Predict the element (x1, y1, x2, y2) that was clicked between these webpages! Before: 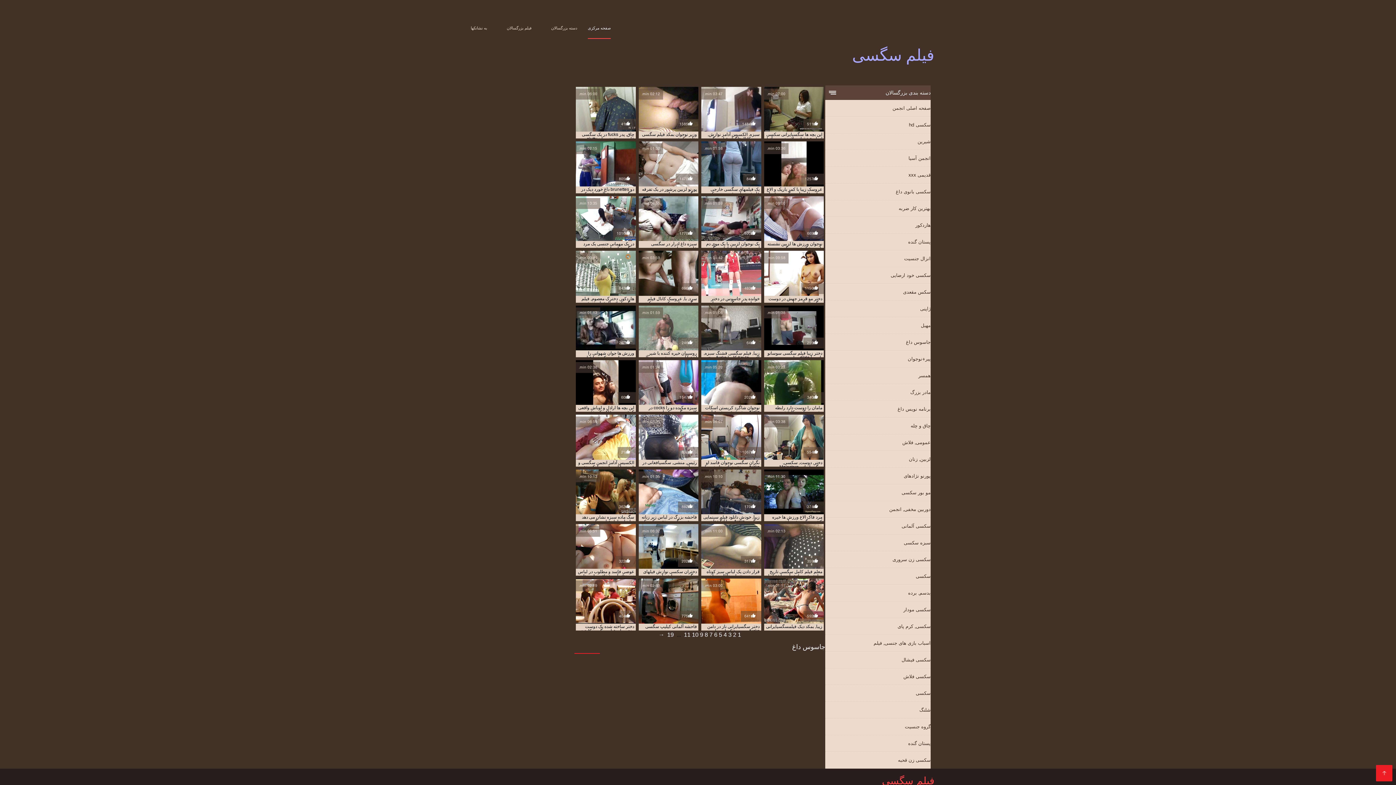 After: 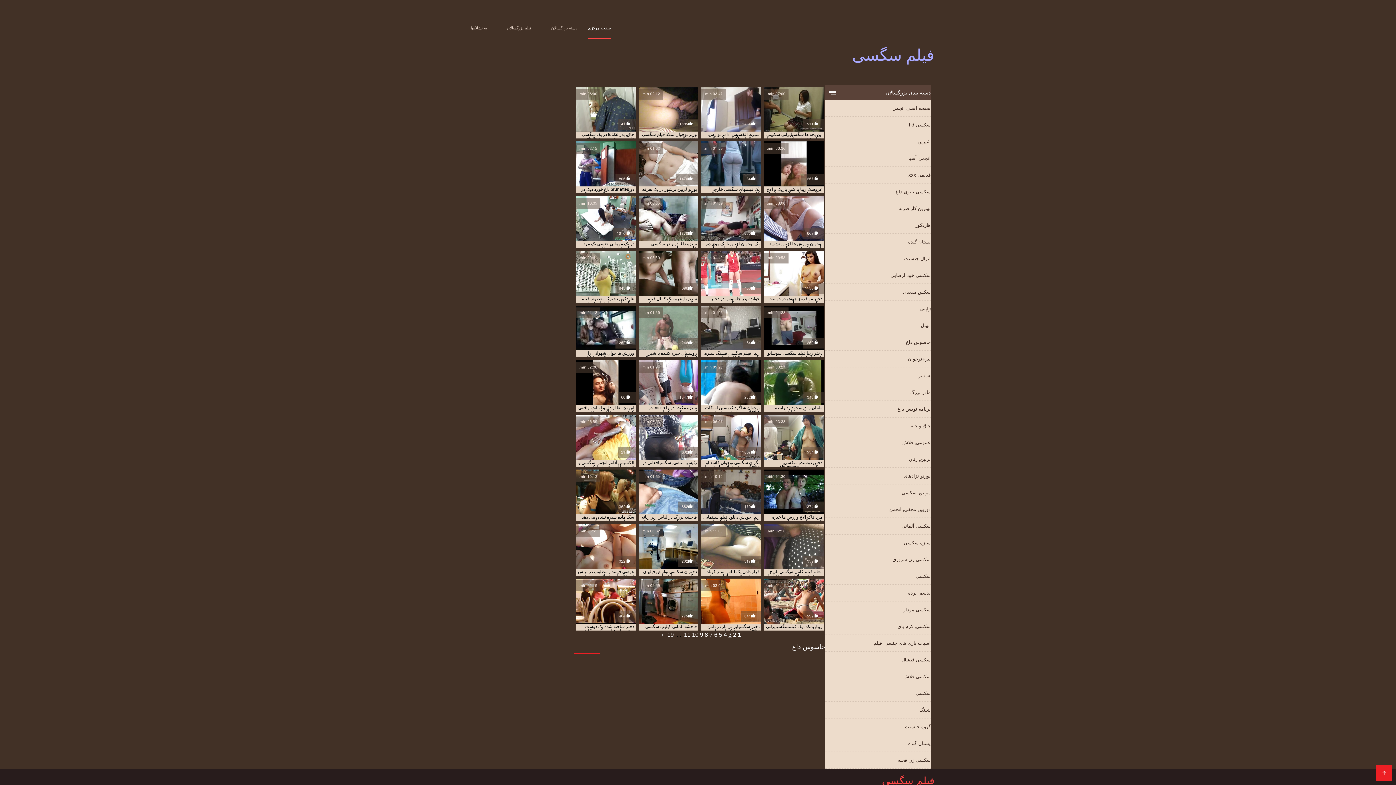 Action: label: 3 bbox: (728, 631, 731, 638)